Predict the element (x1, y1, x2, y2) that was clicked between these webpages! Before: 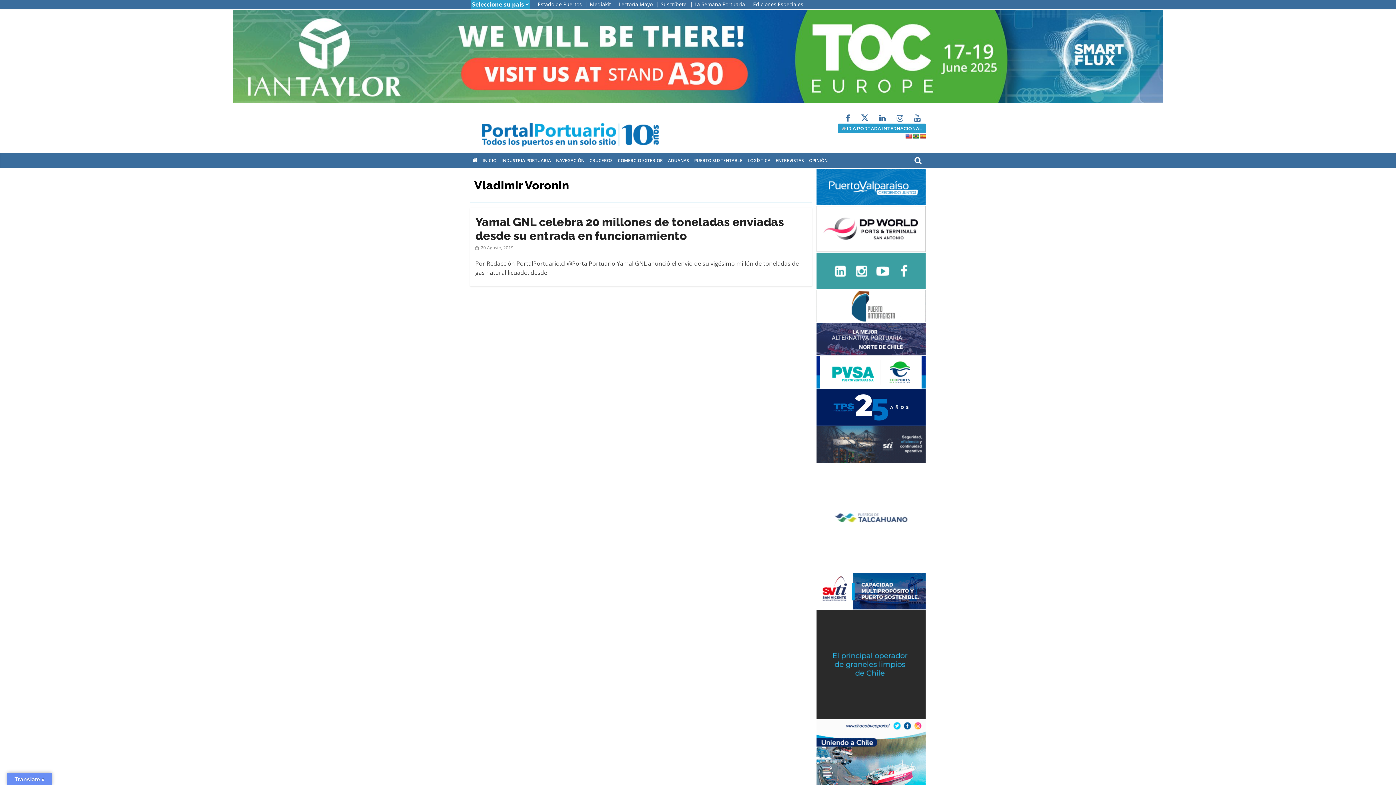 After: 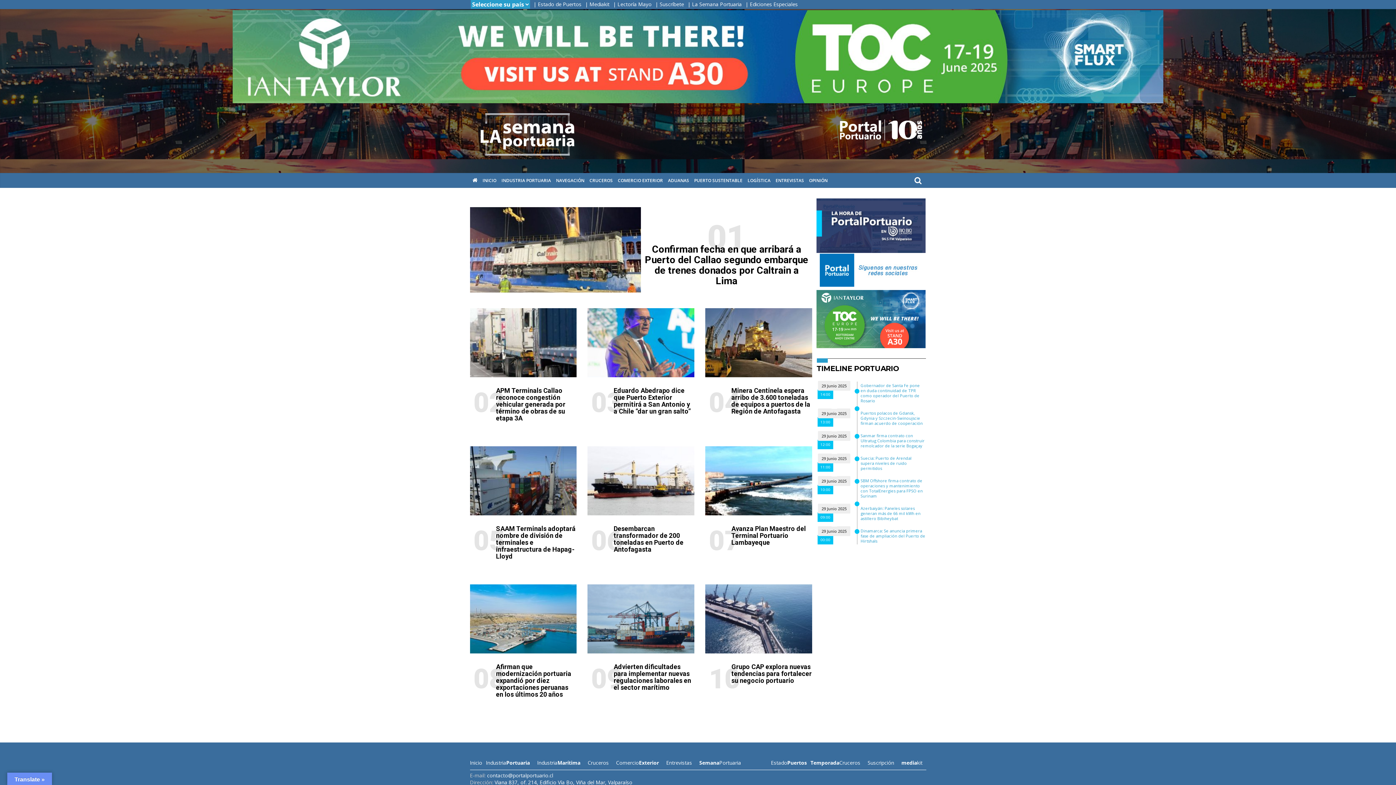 Action: label: | La Semana Portuaria bbox: (690, 0, 745, 8)